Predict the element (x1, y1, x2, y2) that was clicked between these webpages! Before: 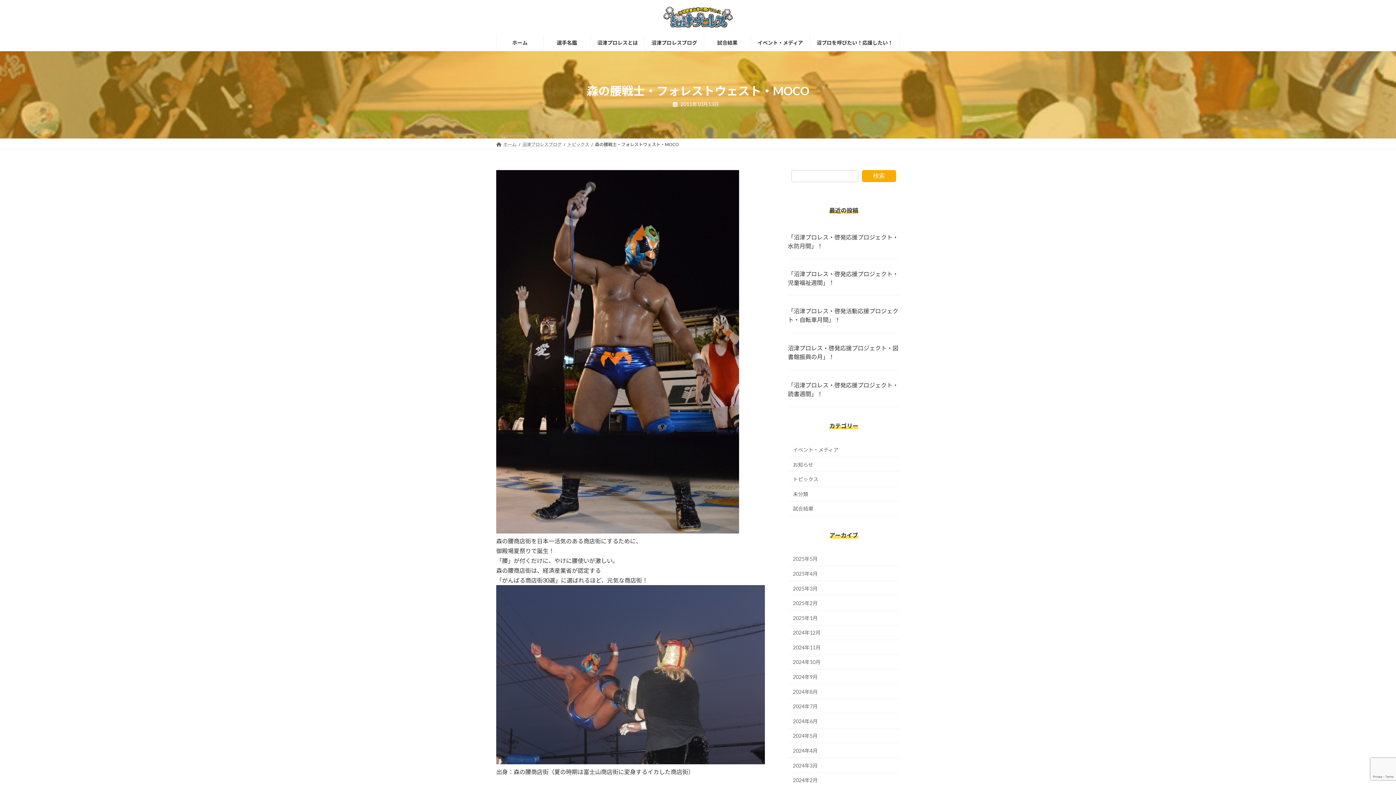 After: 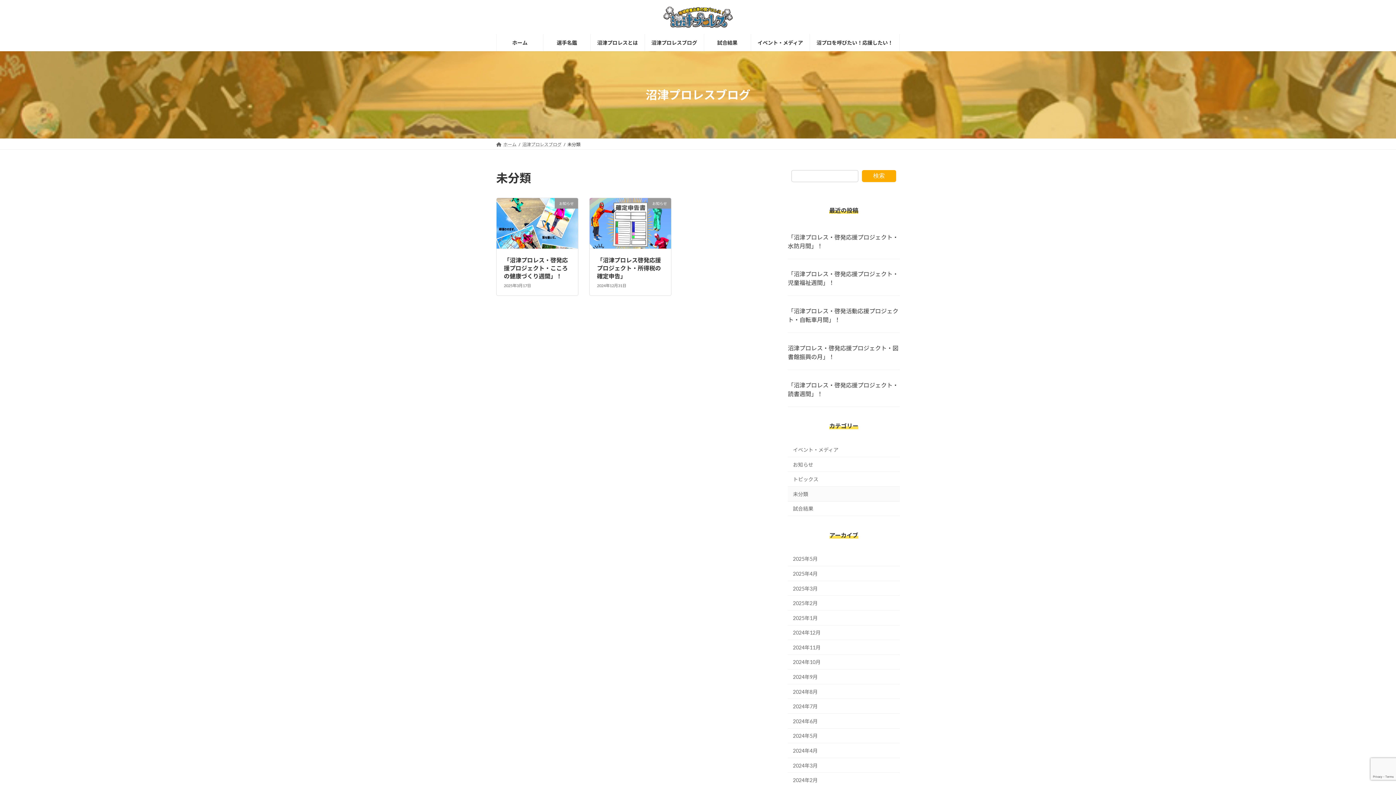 Action: bbox: (788, 486, 900, 501) label: 未分類